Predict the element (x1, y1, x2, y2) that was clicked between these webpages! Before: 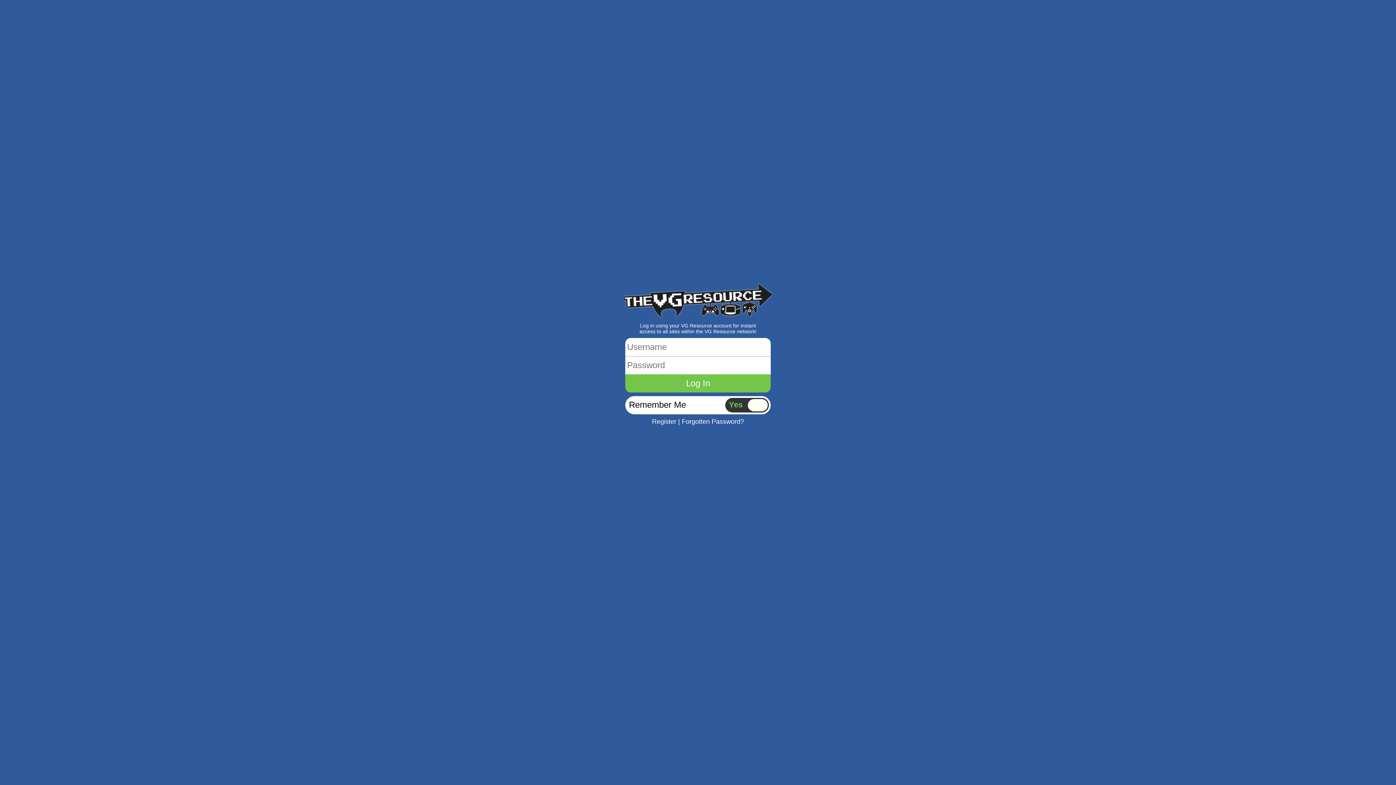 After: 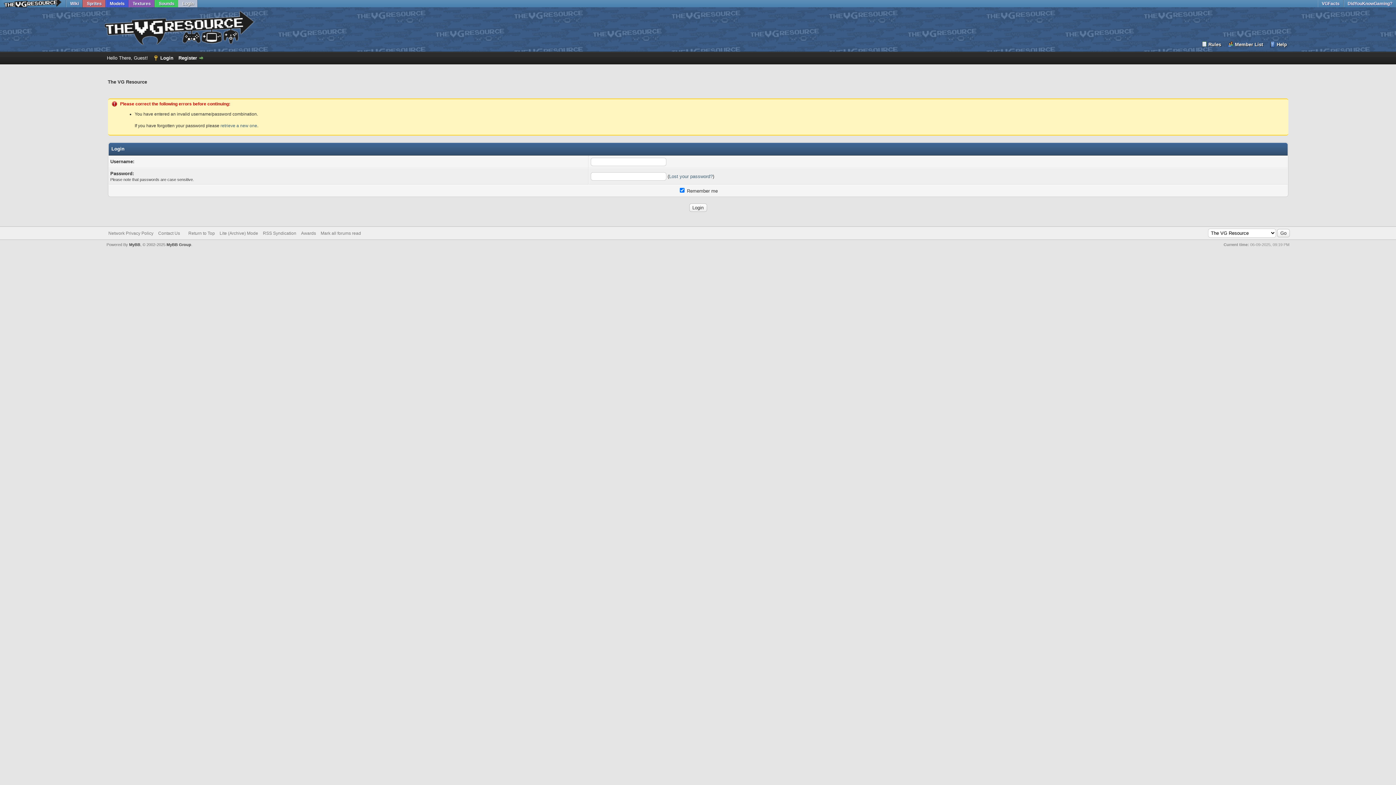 Action: bbox: (625, 374, 770, 392) label: Log In